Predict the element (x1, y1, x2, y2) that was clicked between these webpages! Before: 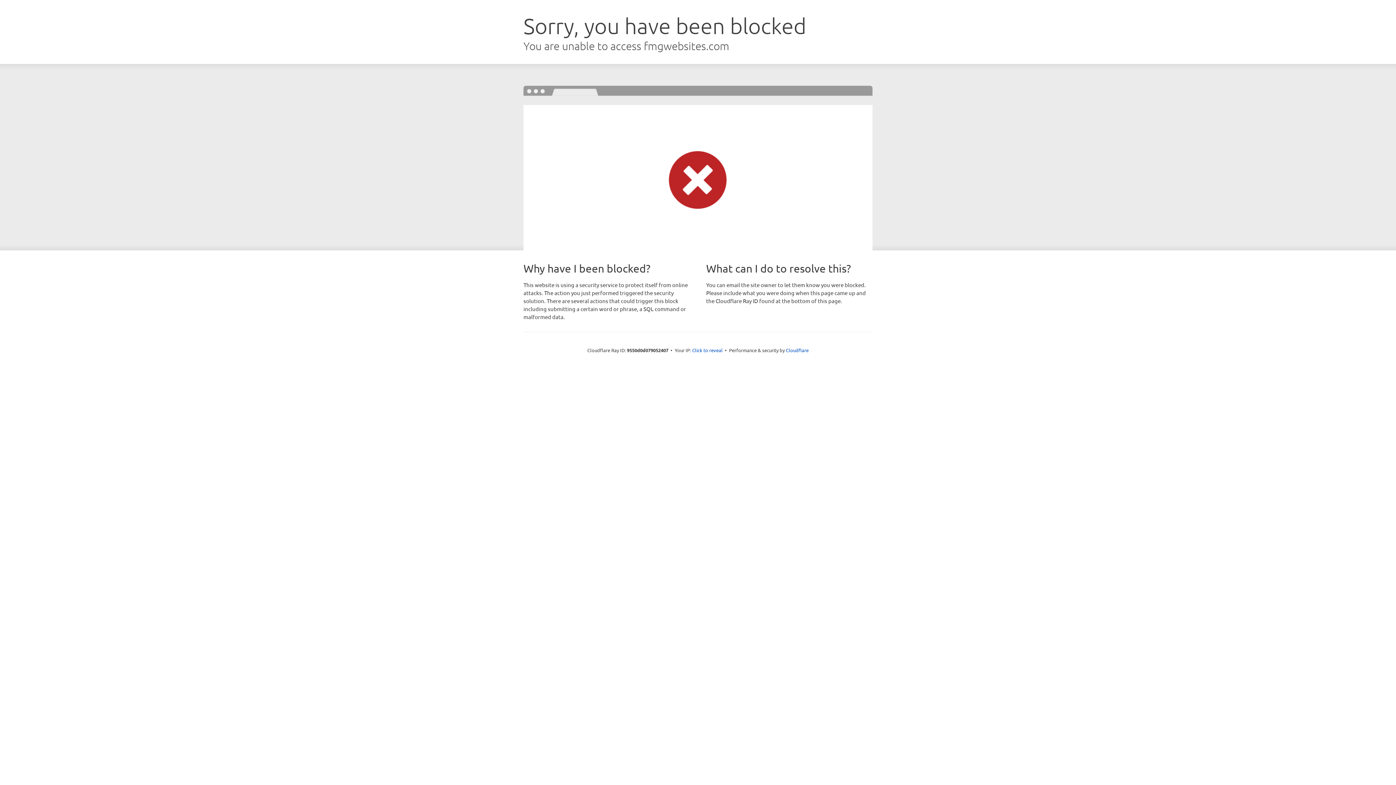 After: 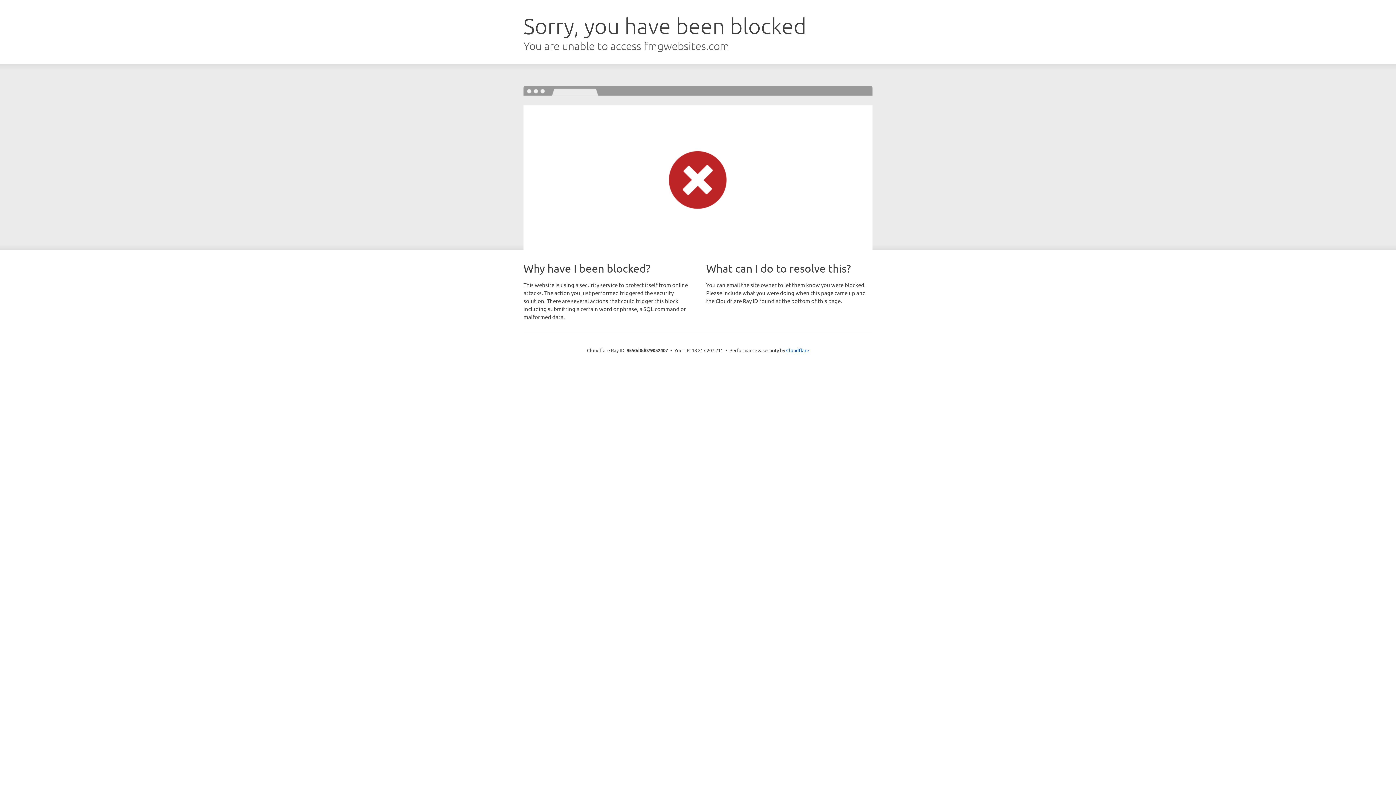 Action: bbox: (692, 346, 722, 353) label: Click to reveal